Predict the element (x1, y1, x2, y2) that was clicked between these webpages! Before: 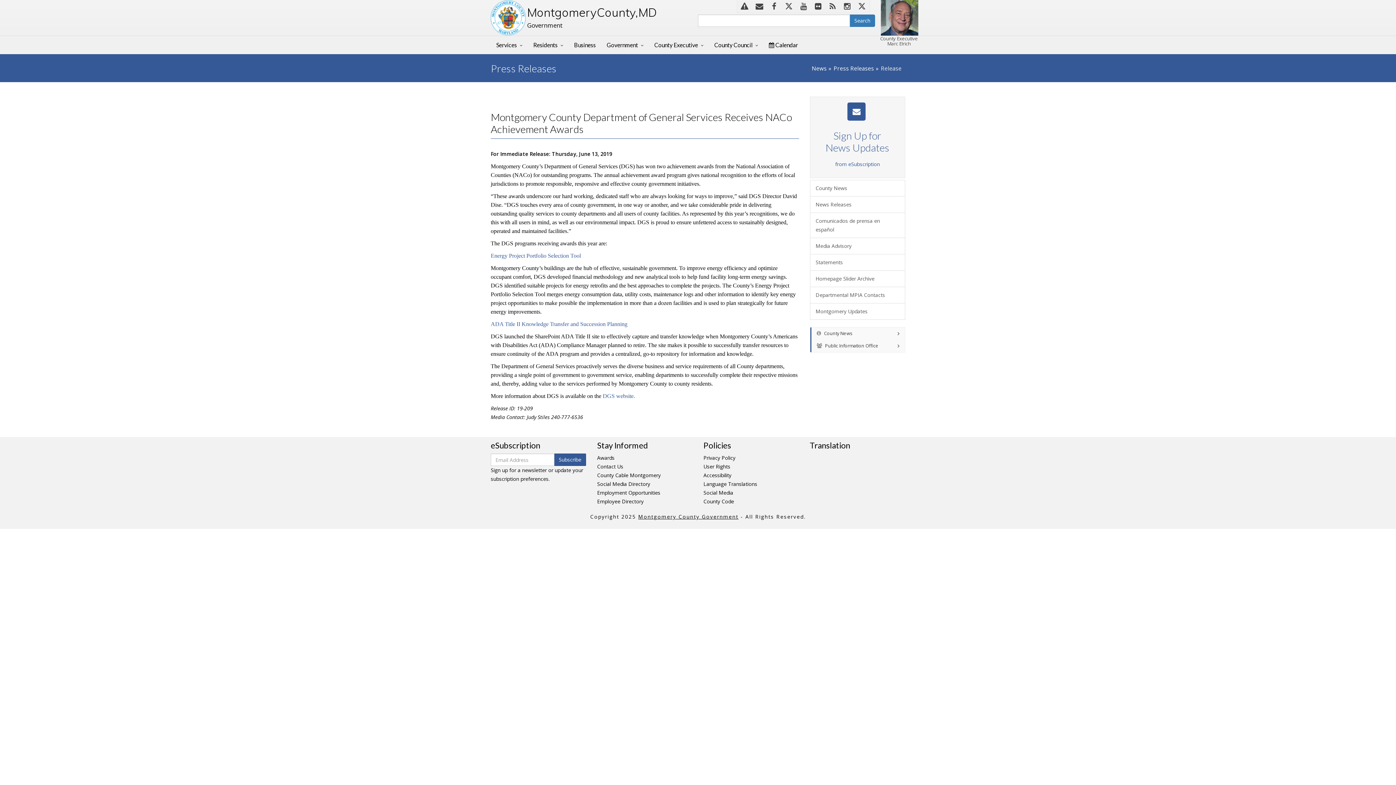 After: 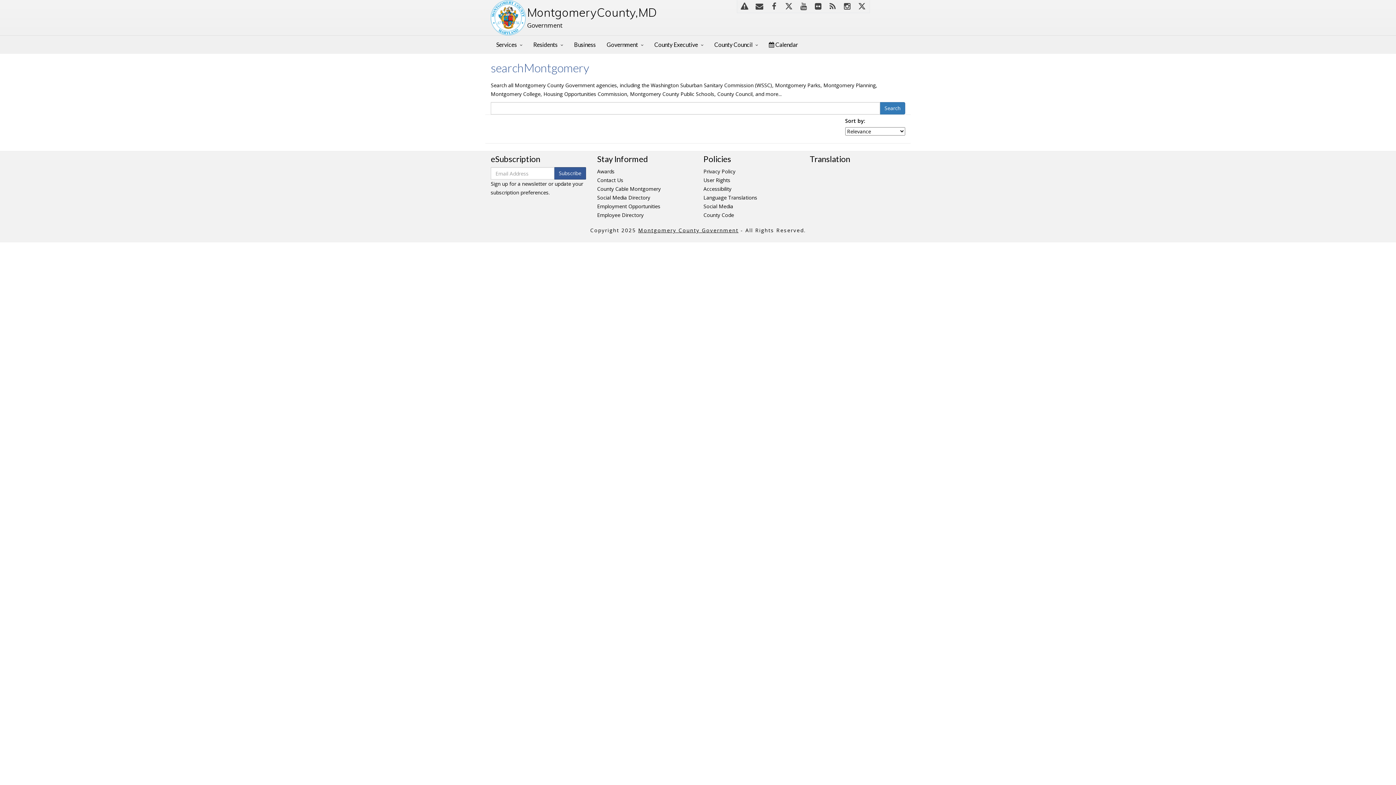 Action: bbox: (849, 14, 875, 26) label: Search